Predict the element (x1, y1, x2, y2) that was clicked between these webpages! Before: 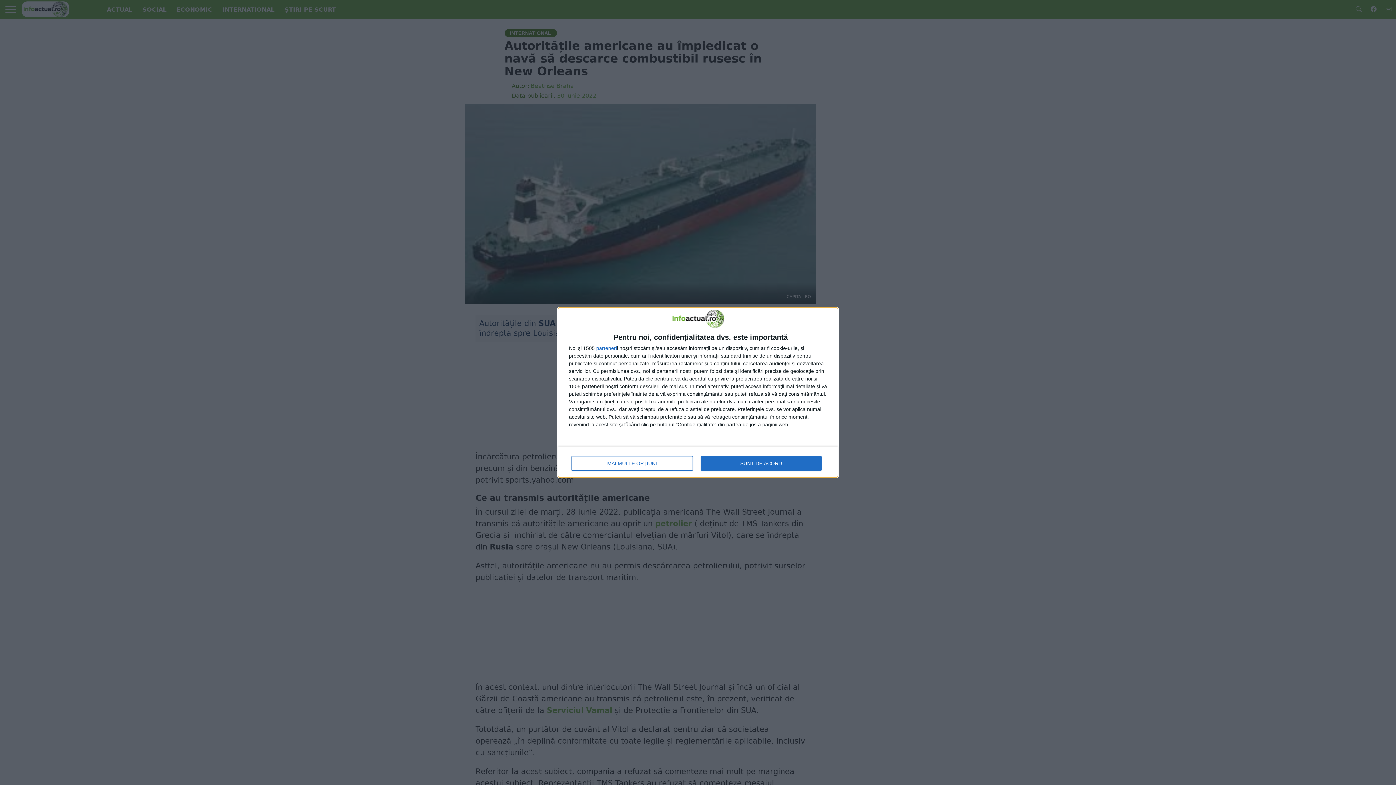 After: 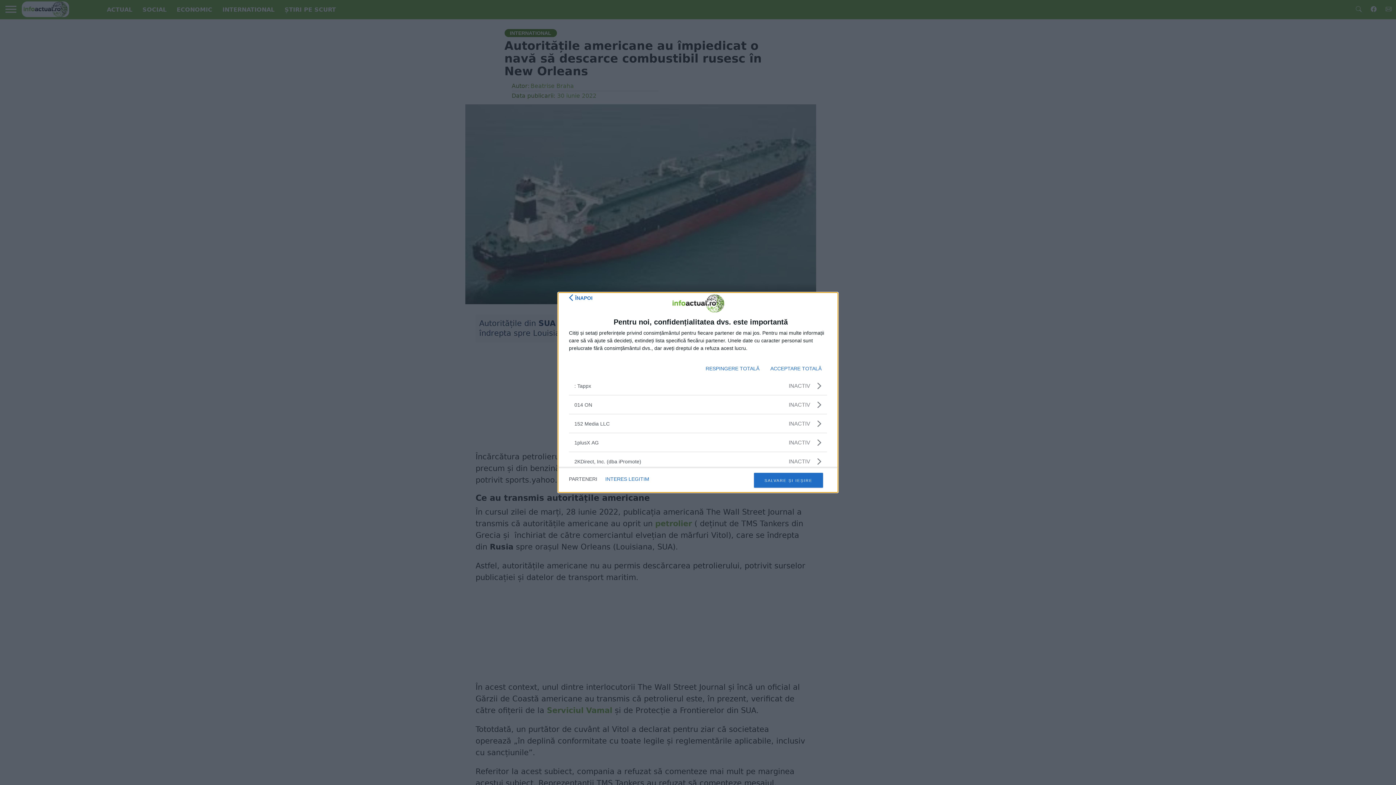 Action: bbox: (596, 345, 617, 350) label: parteneri